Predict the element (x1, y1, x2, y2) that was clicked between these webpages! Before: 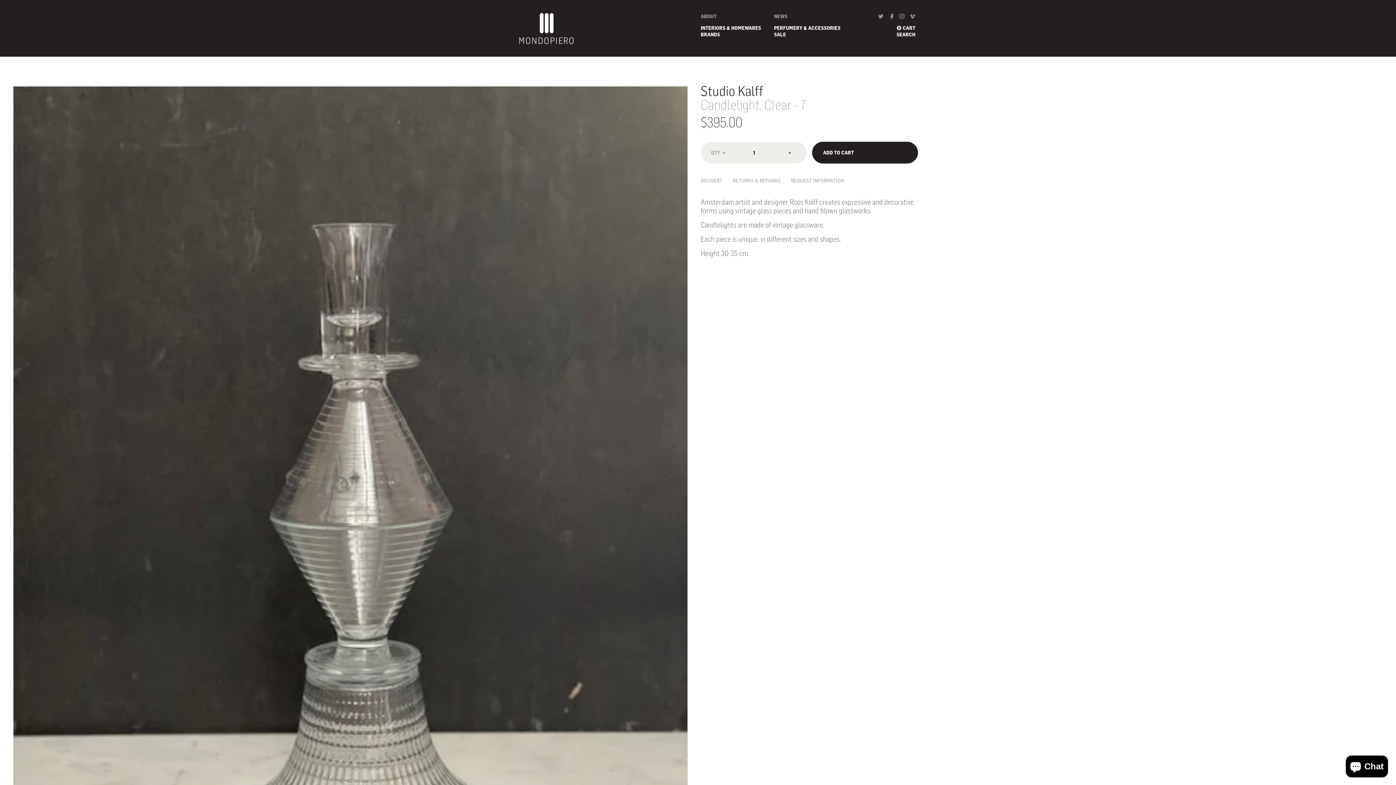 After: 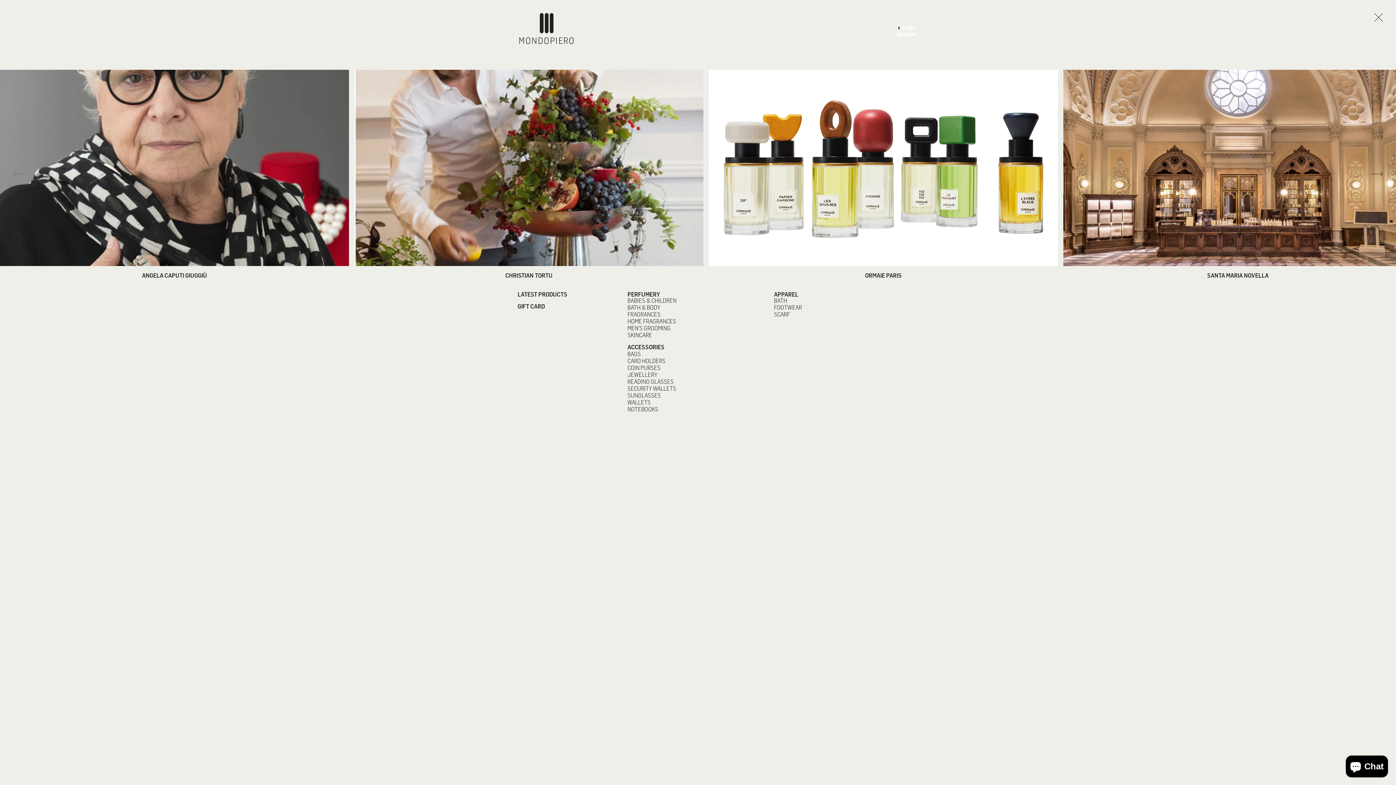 Action: label: Open Perfumery & Accessories Navigation Menu bbox: (774, 25, 840, 30)